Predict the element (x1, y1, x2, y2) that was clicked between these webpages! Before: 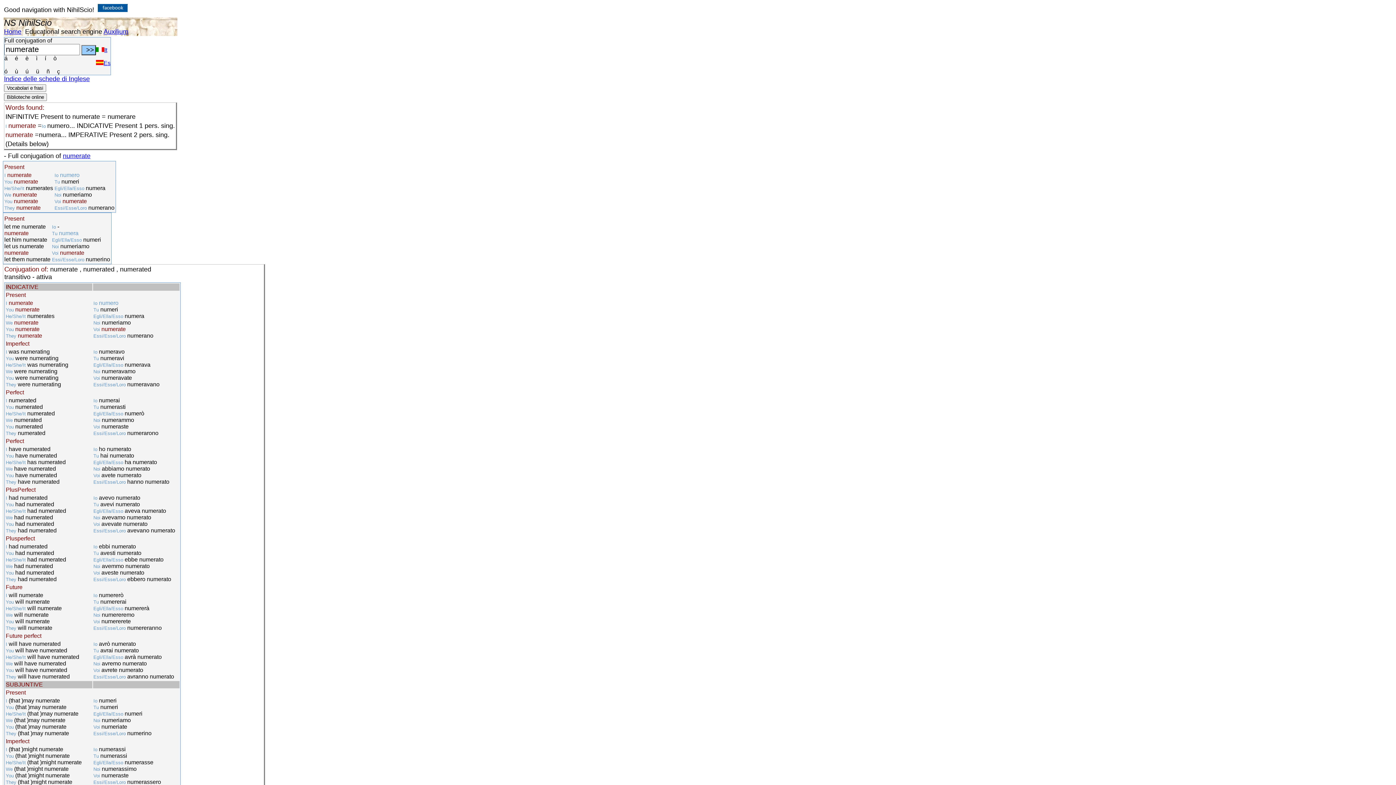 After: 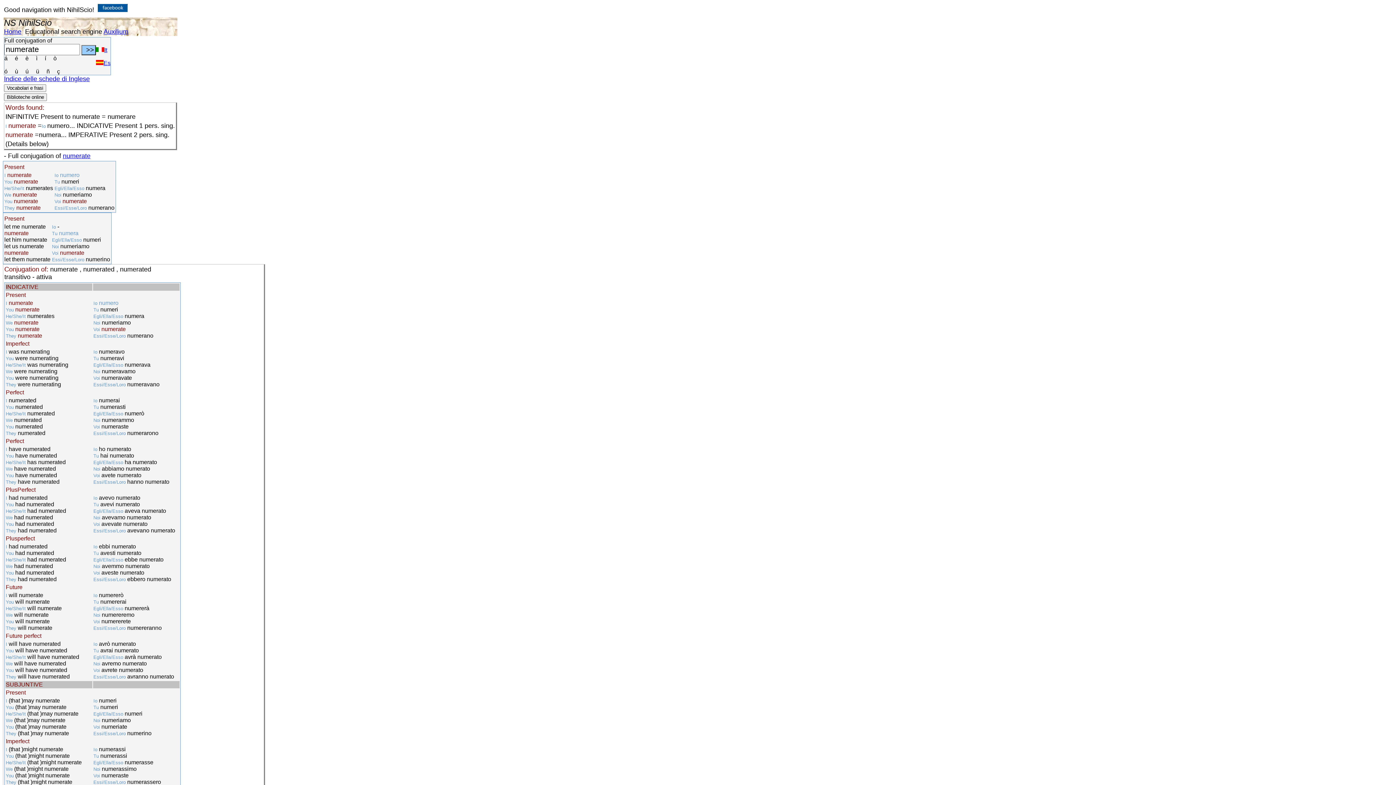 Action: bbox: (97, 6, 128, 13)